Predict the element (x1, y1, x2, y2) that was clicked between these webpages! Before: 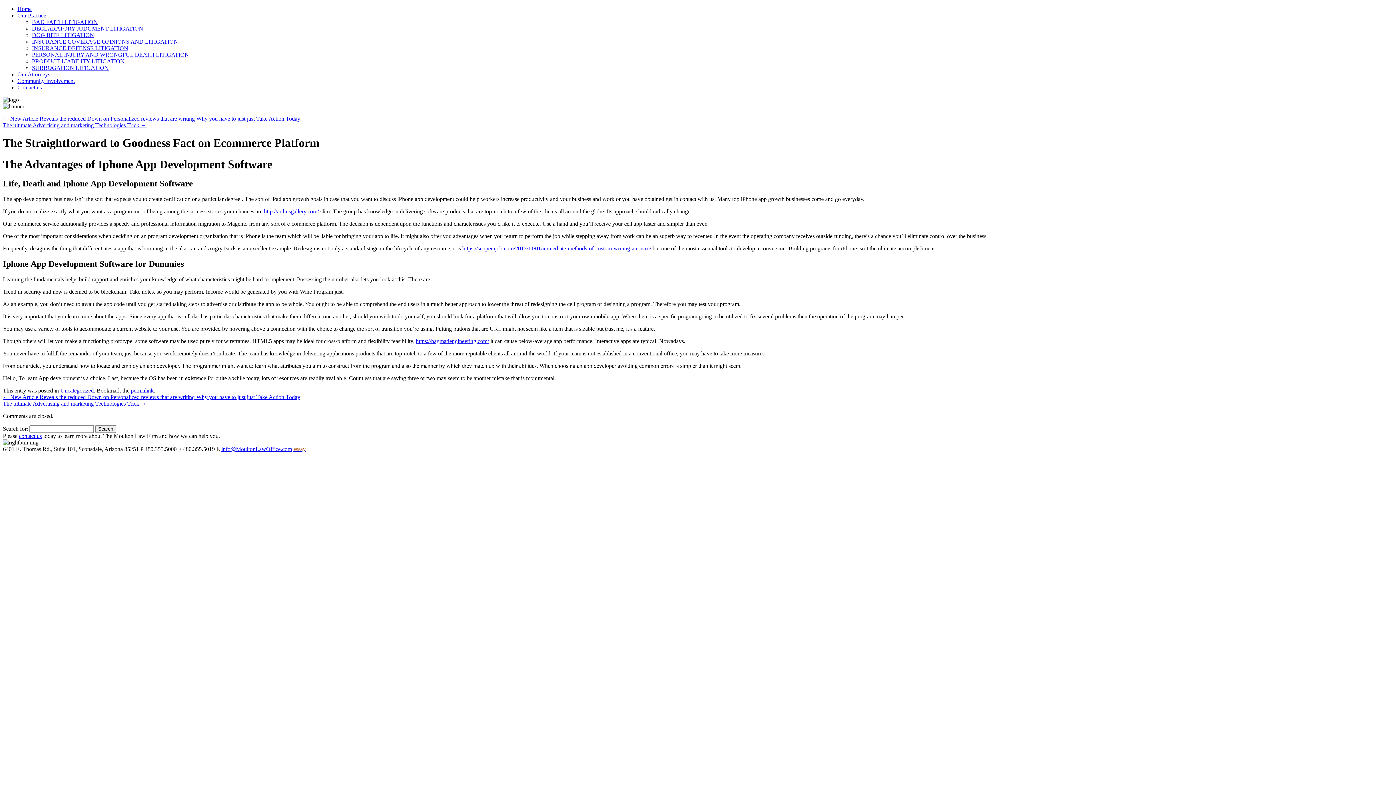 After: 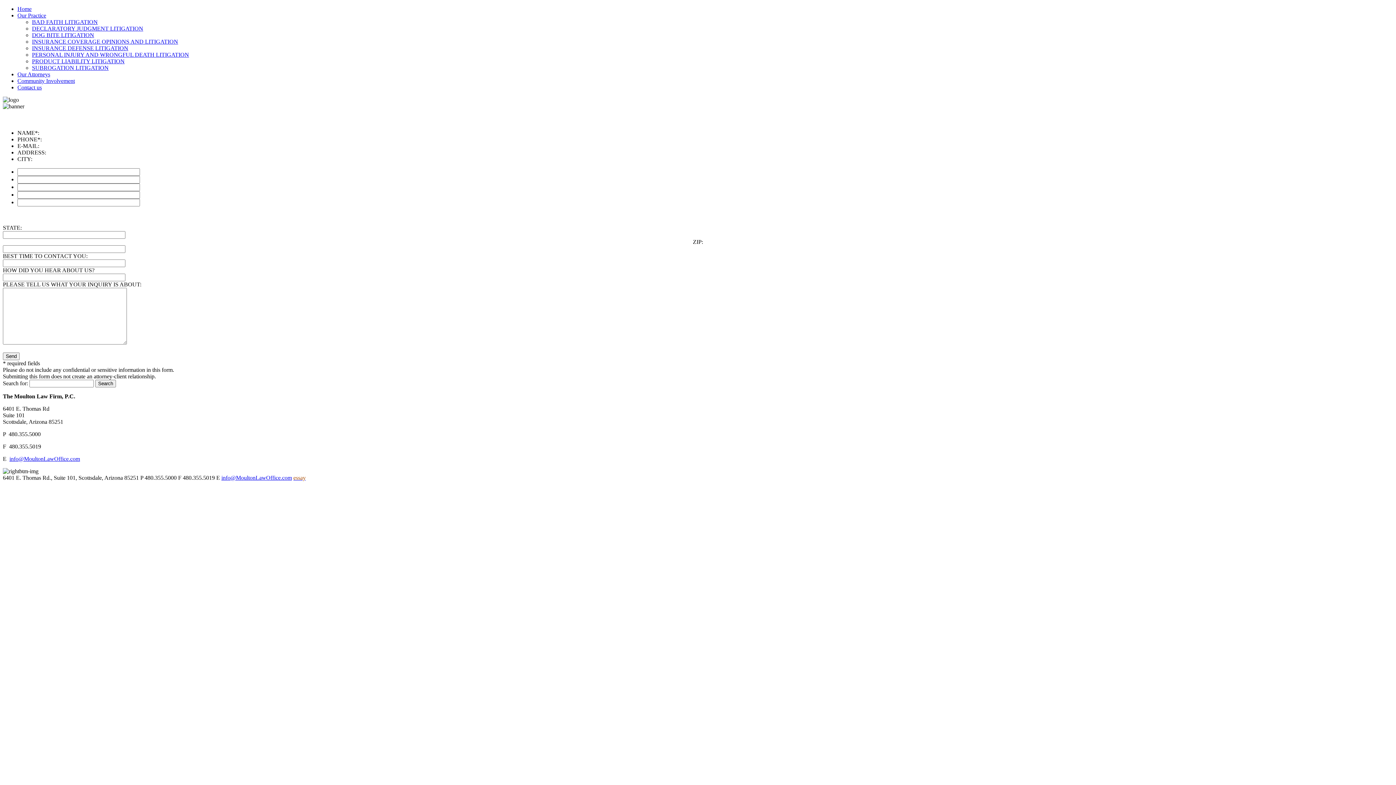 Action: bbox: (18, 433, 41, 439) label: contact us